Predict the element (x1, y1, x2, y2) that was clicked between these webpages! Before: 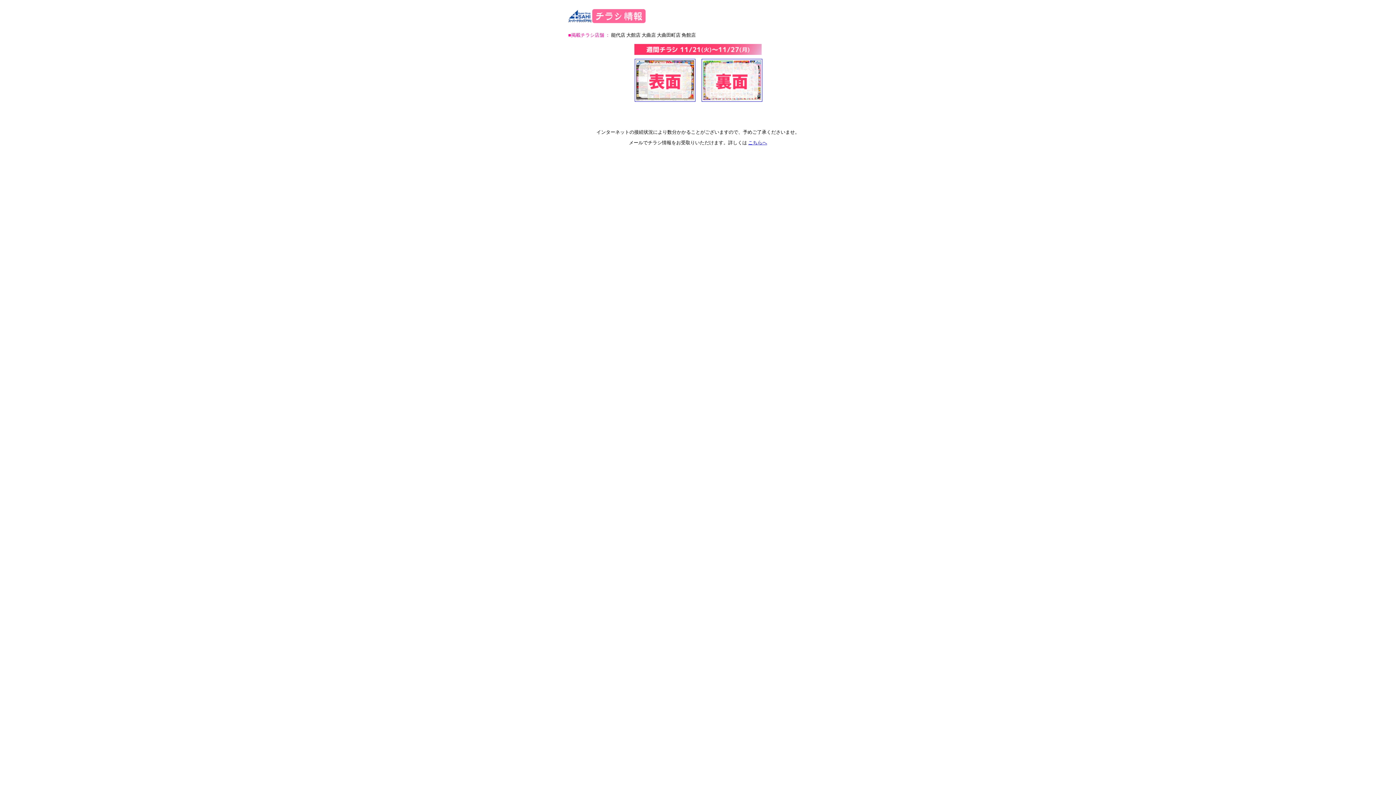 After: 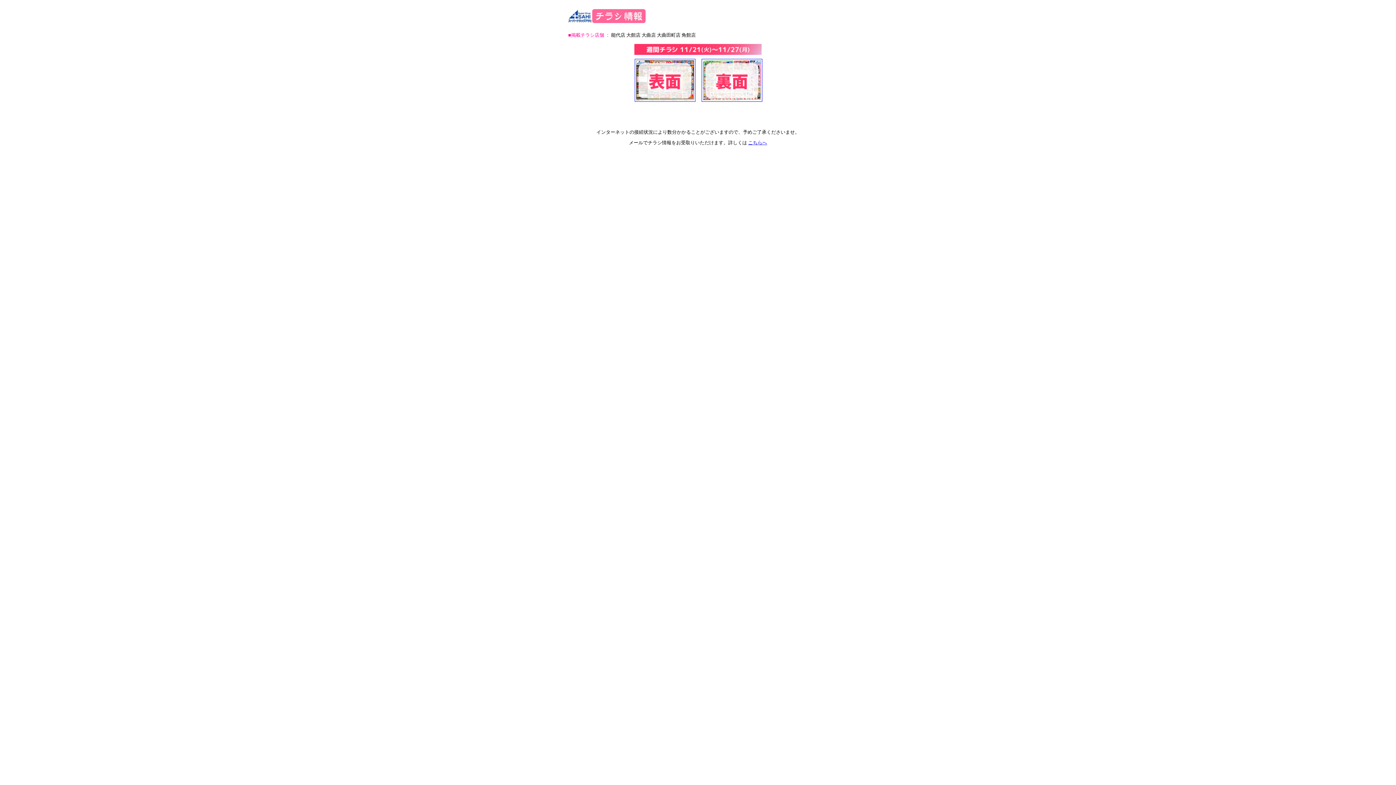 Action: label: こちらへ bbox: (748, 140, 767, 145)